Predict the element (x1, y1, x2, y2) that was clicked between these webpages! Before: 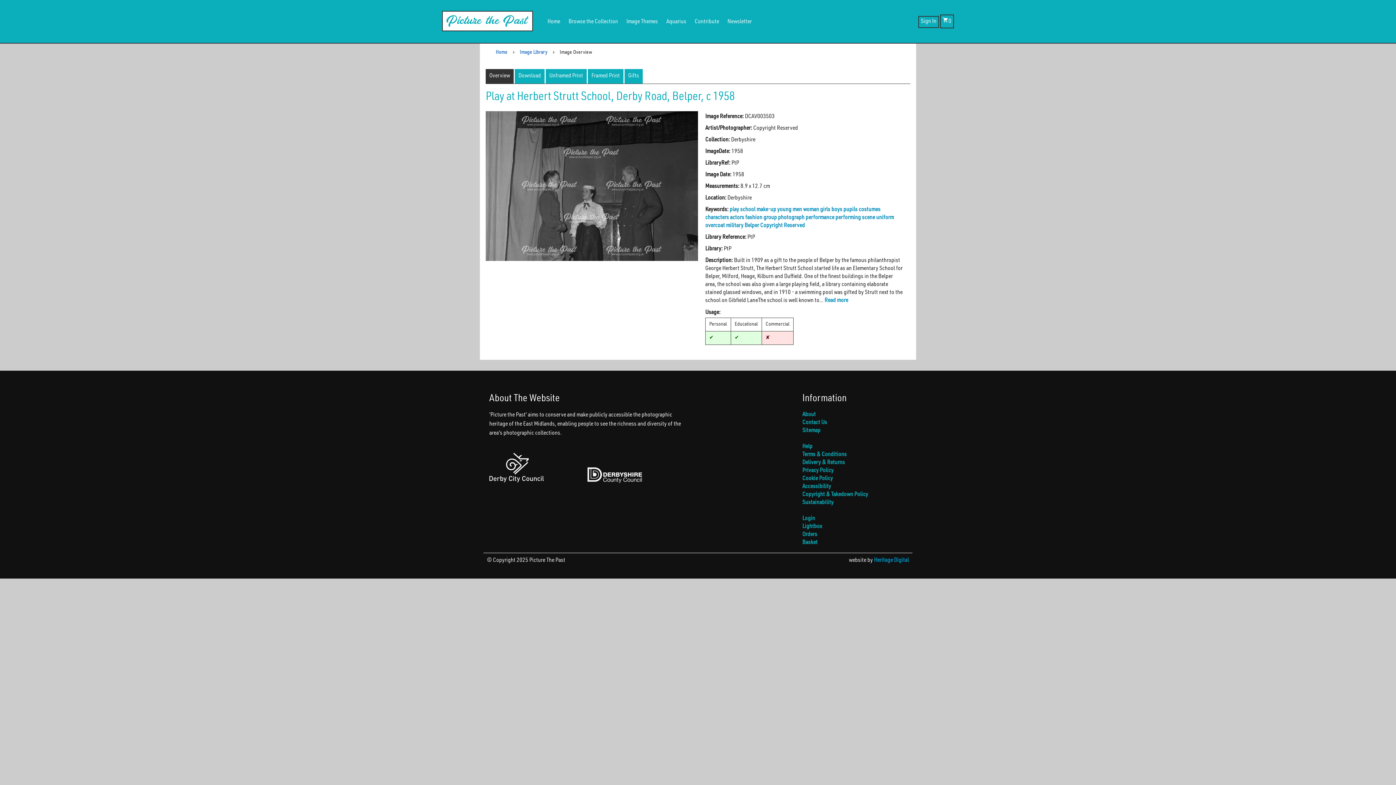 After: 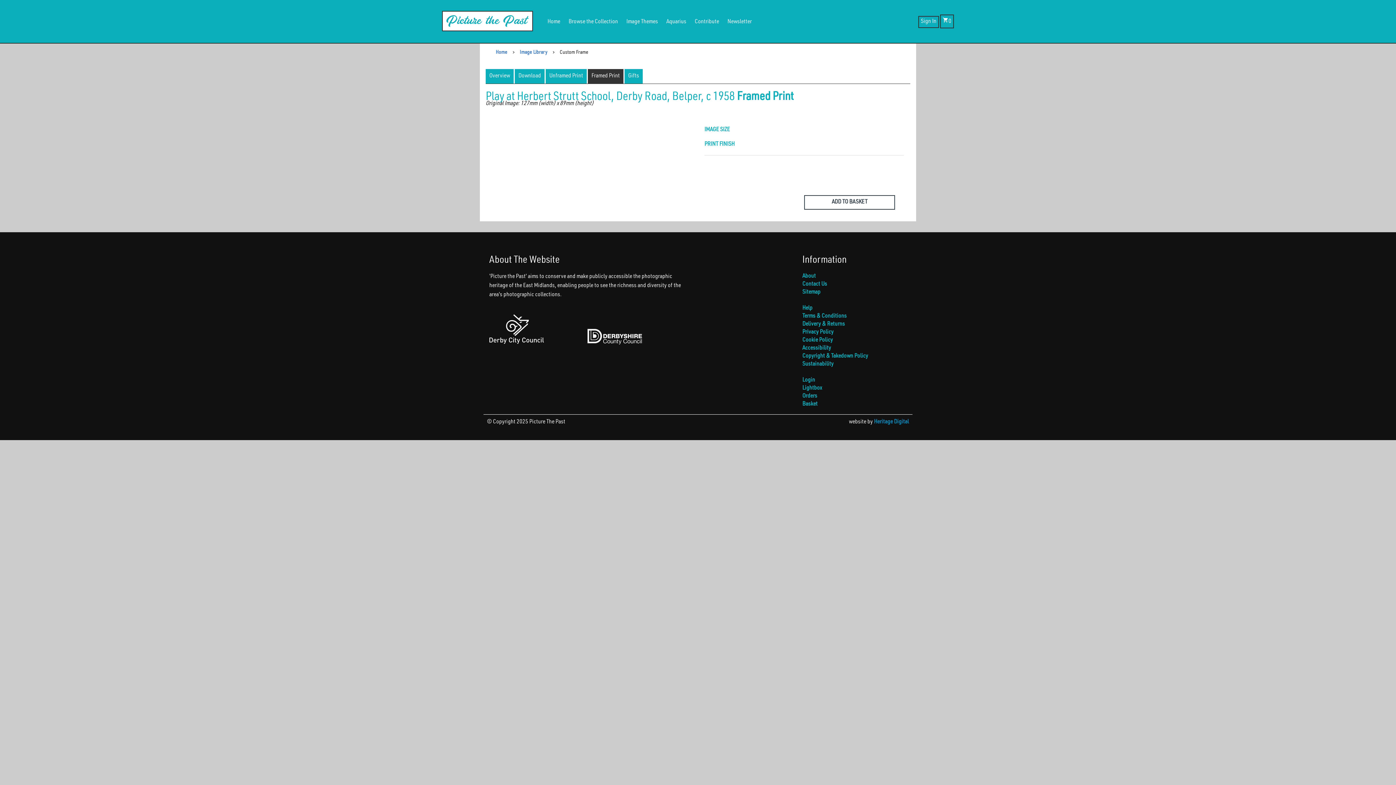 Action: label: Framed Print bbox: (588, 69, 623, 84)